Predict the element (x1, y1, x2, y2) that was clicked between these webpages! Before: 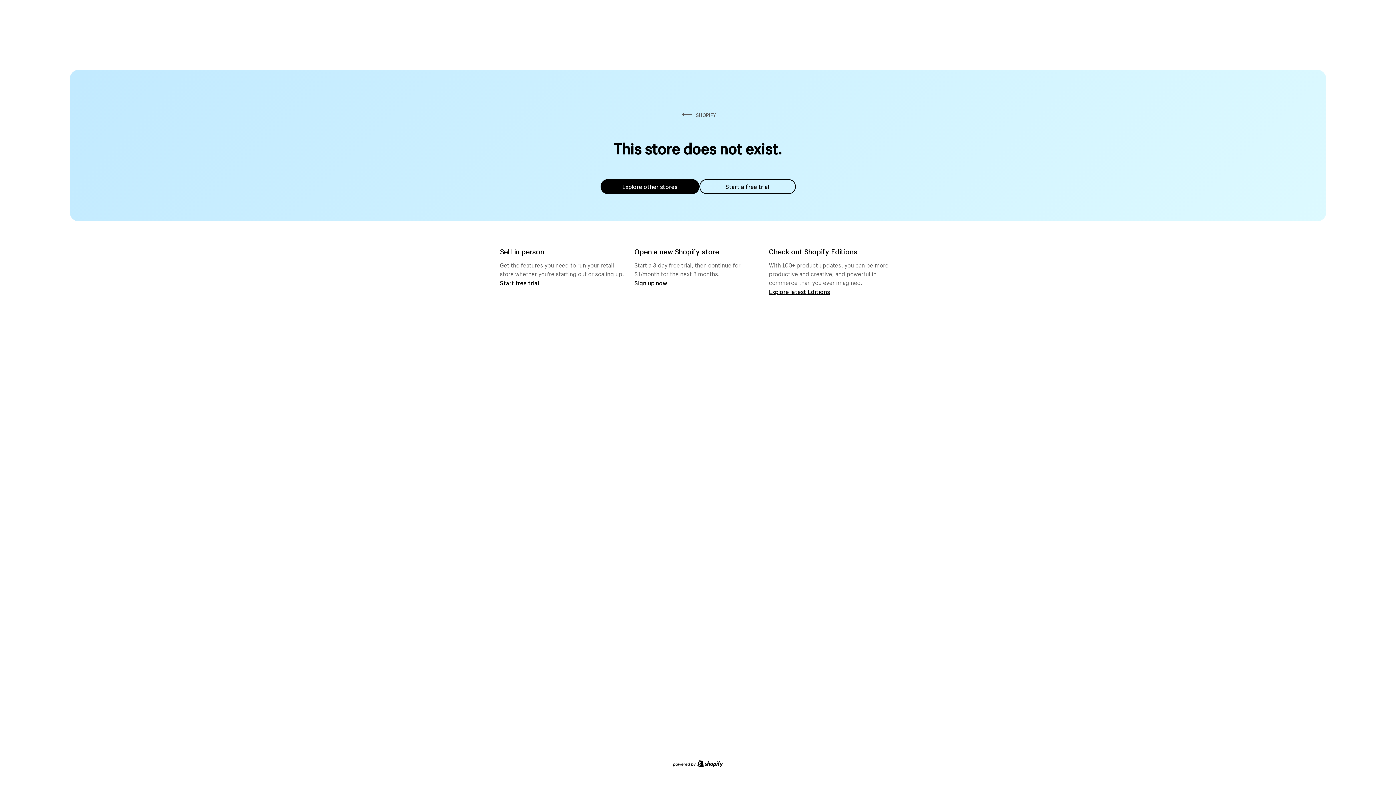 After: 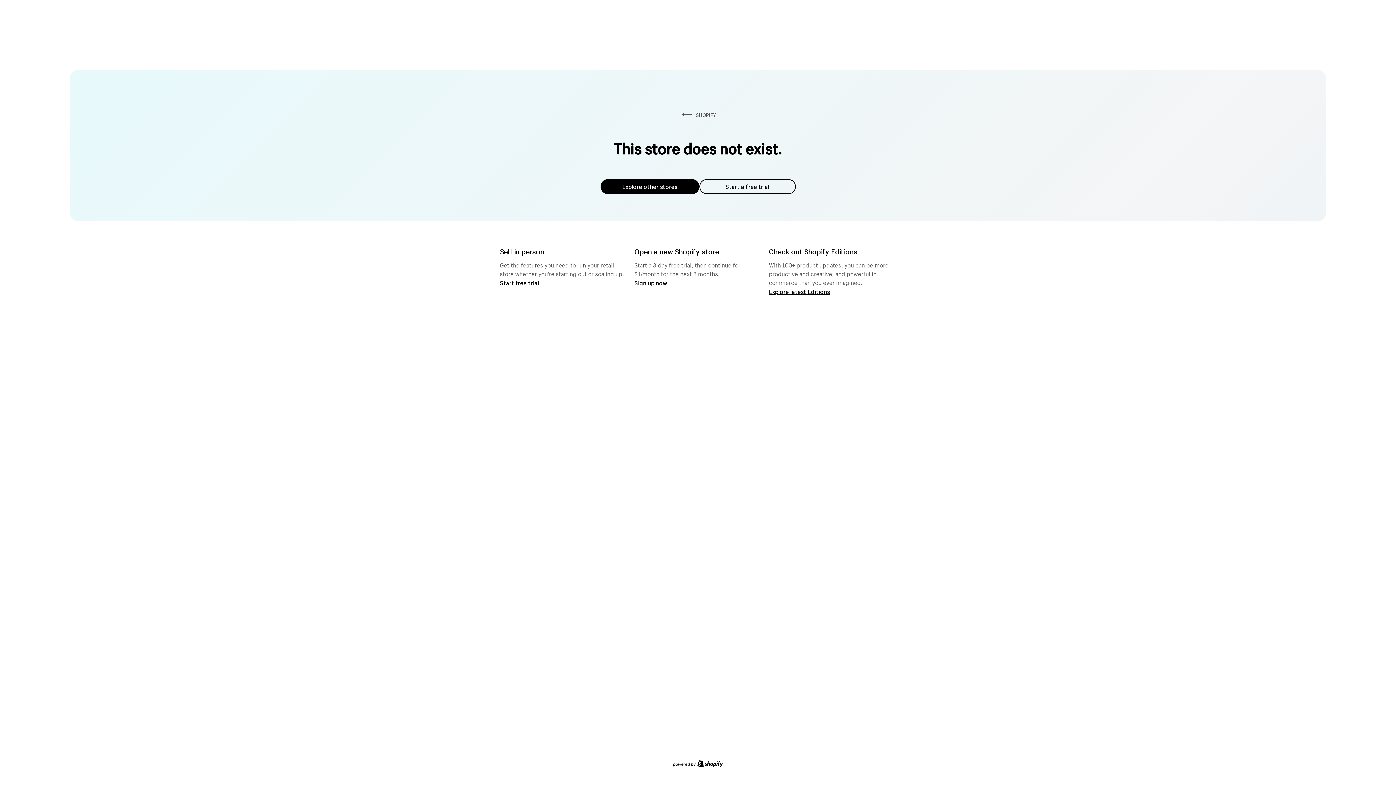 Action: label: Explore other stores bbox: (600, 179, 699, 194)